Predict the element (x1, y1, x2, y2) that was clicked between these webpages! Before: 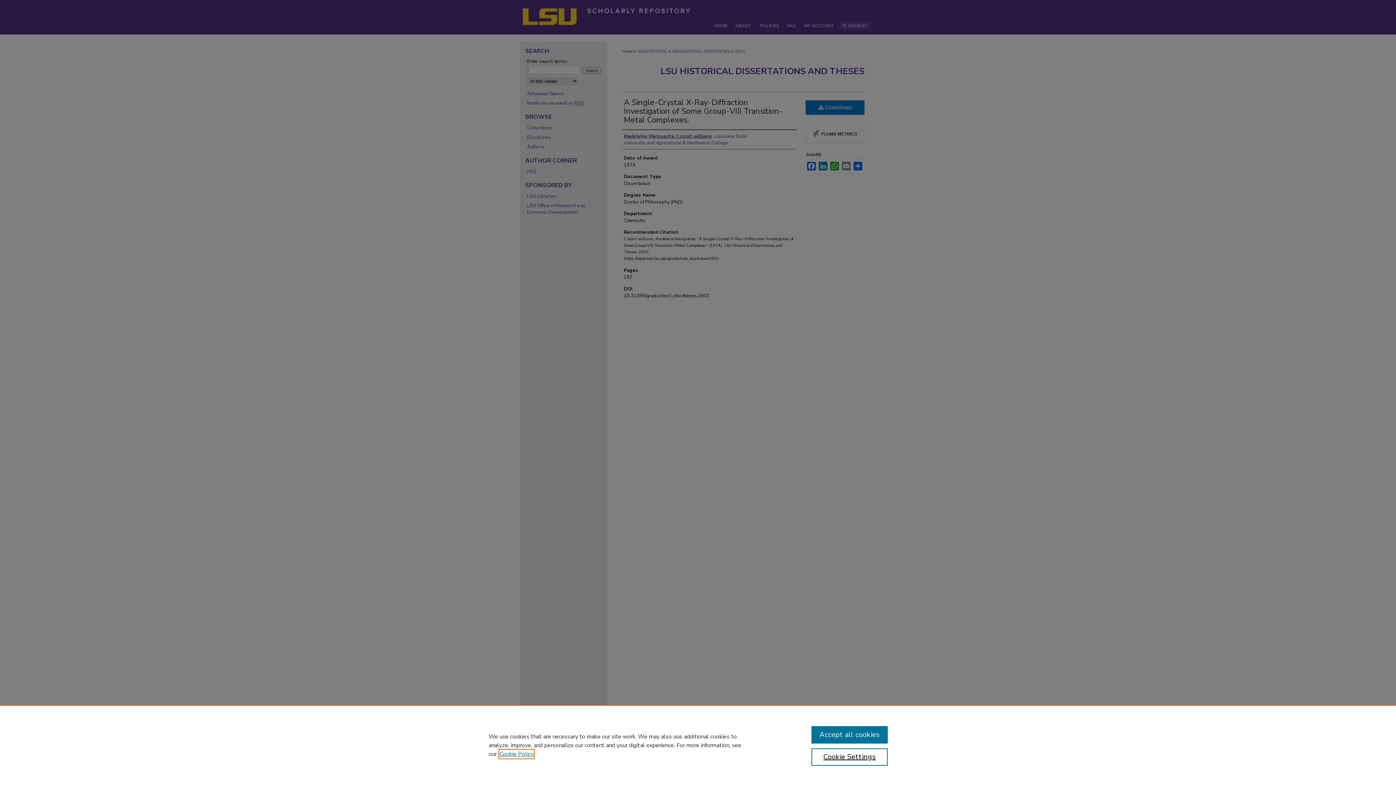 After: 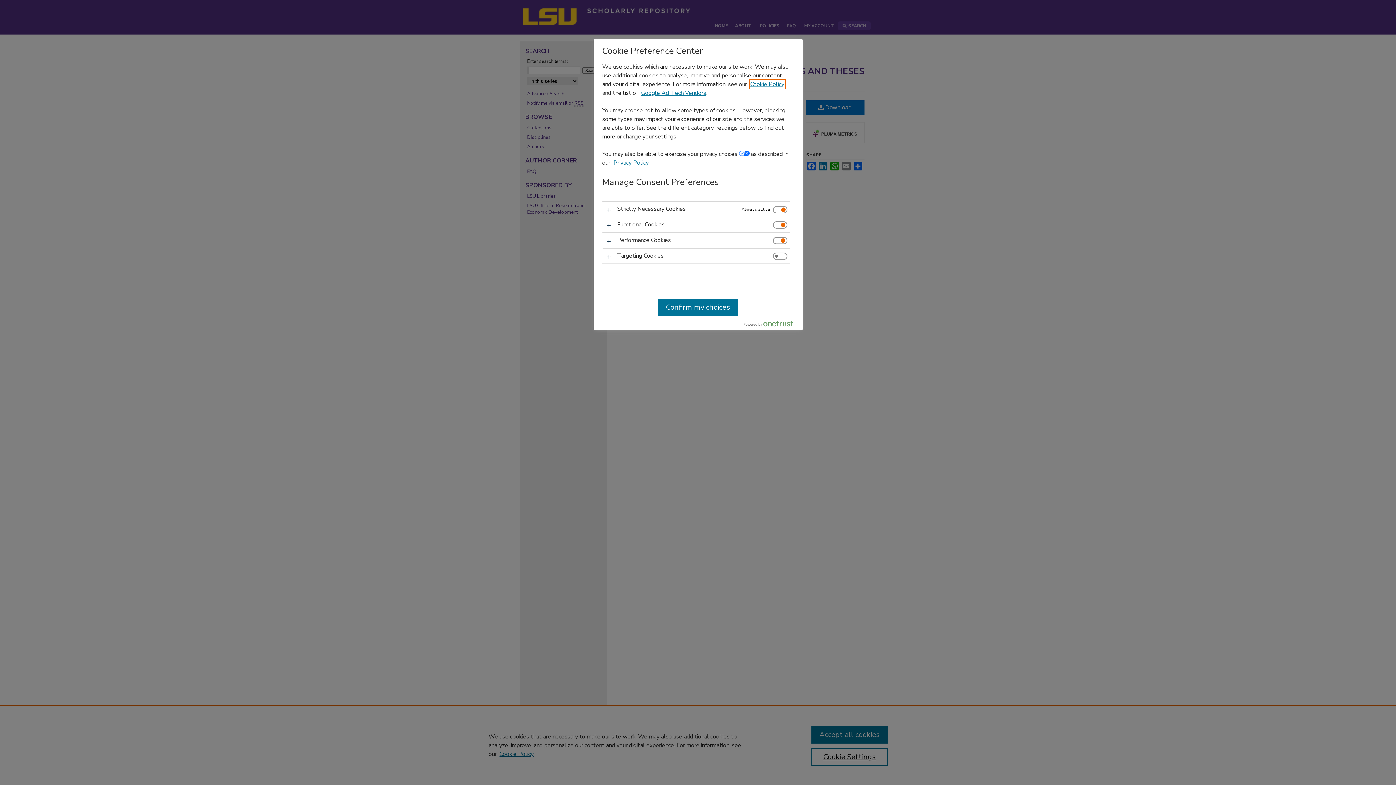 Action: bbox: (811, 748, 887, 766) label: Cookie Settings